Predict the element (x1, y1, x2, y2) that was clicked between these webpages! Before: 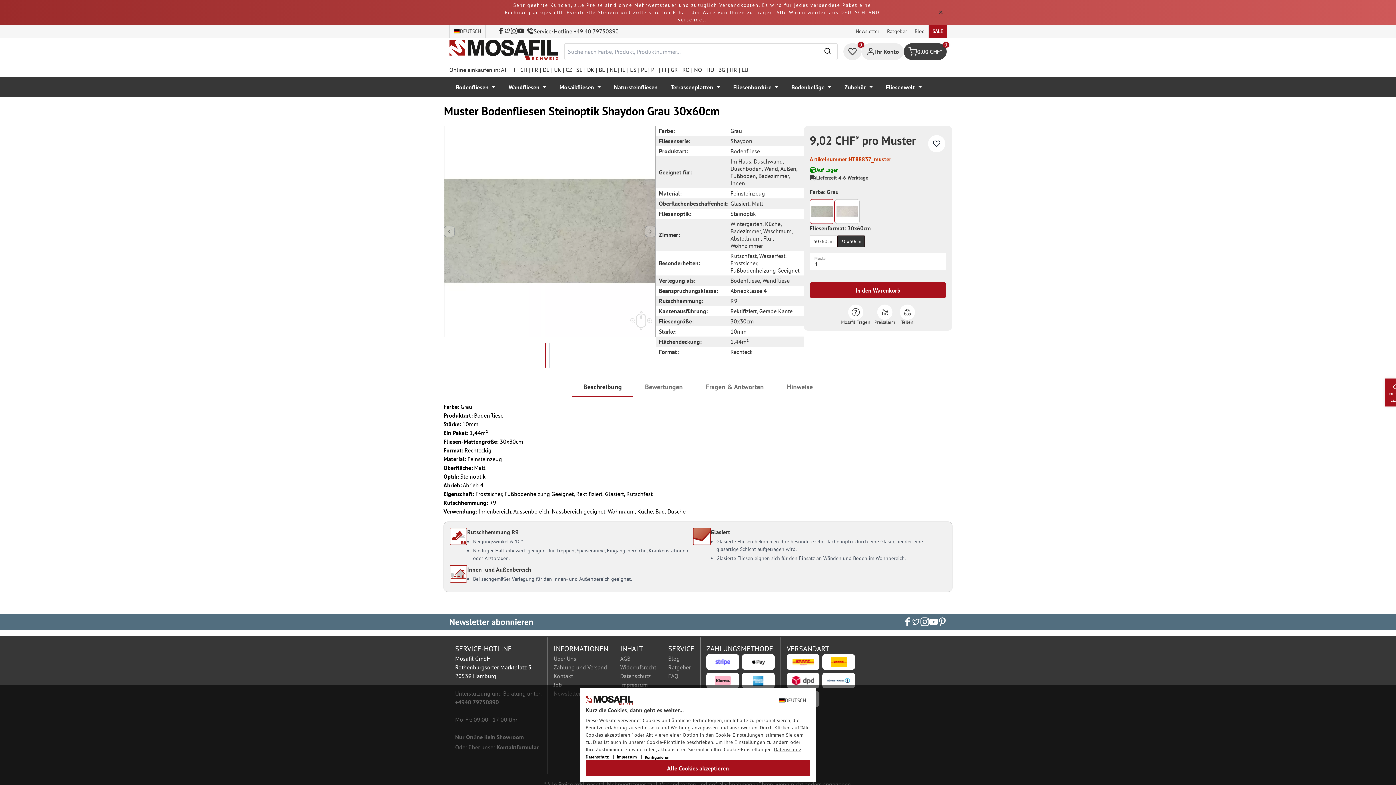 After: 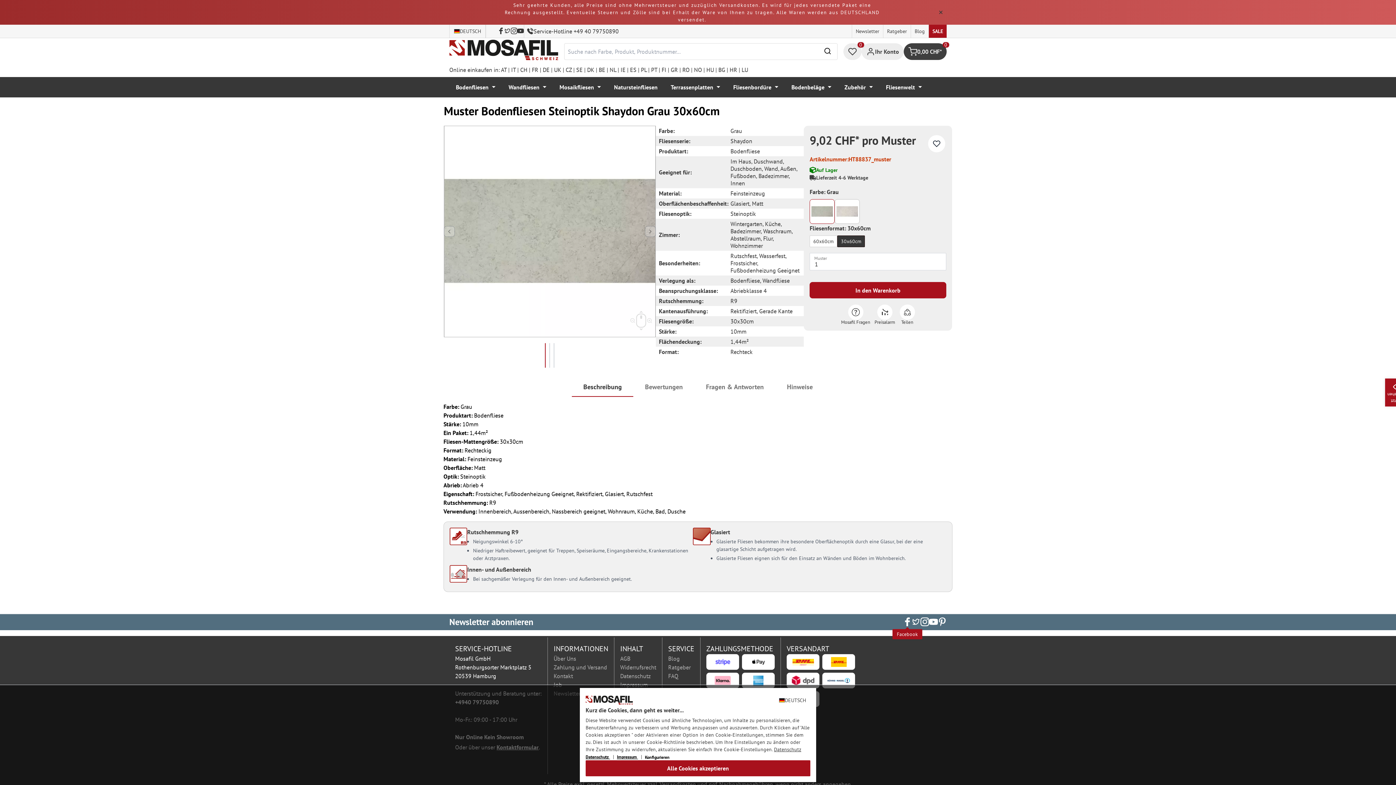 Action: bbox: (903, 617, 912, 627)